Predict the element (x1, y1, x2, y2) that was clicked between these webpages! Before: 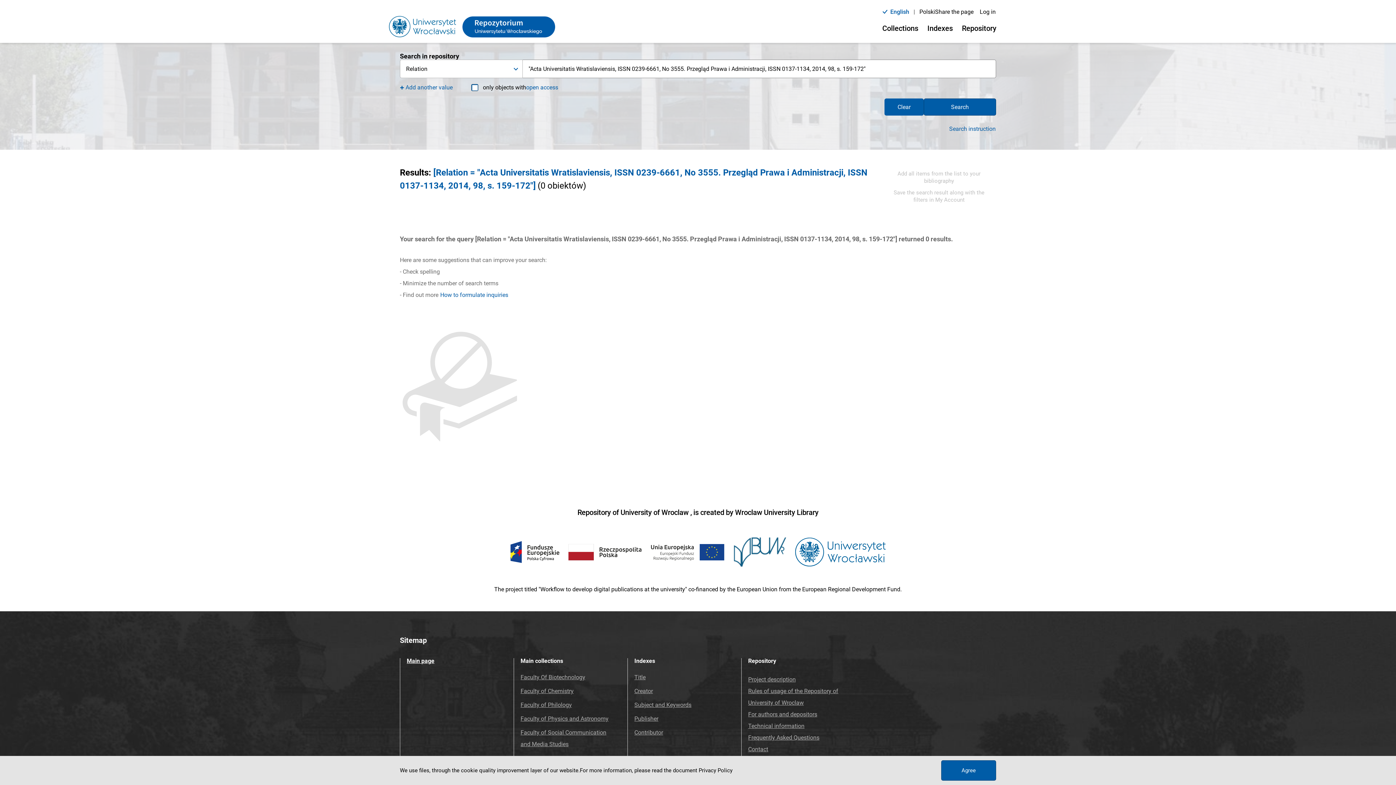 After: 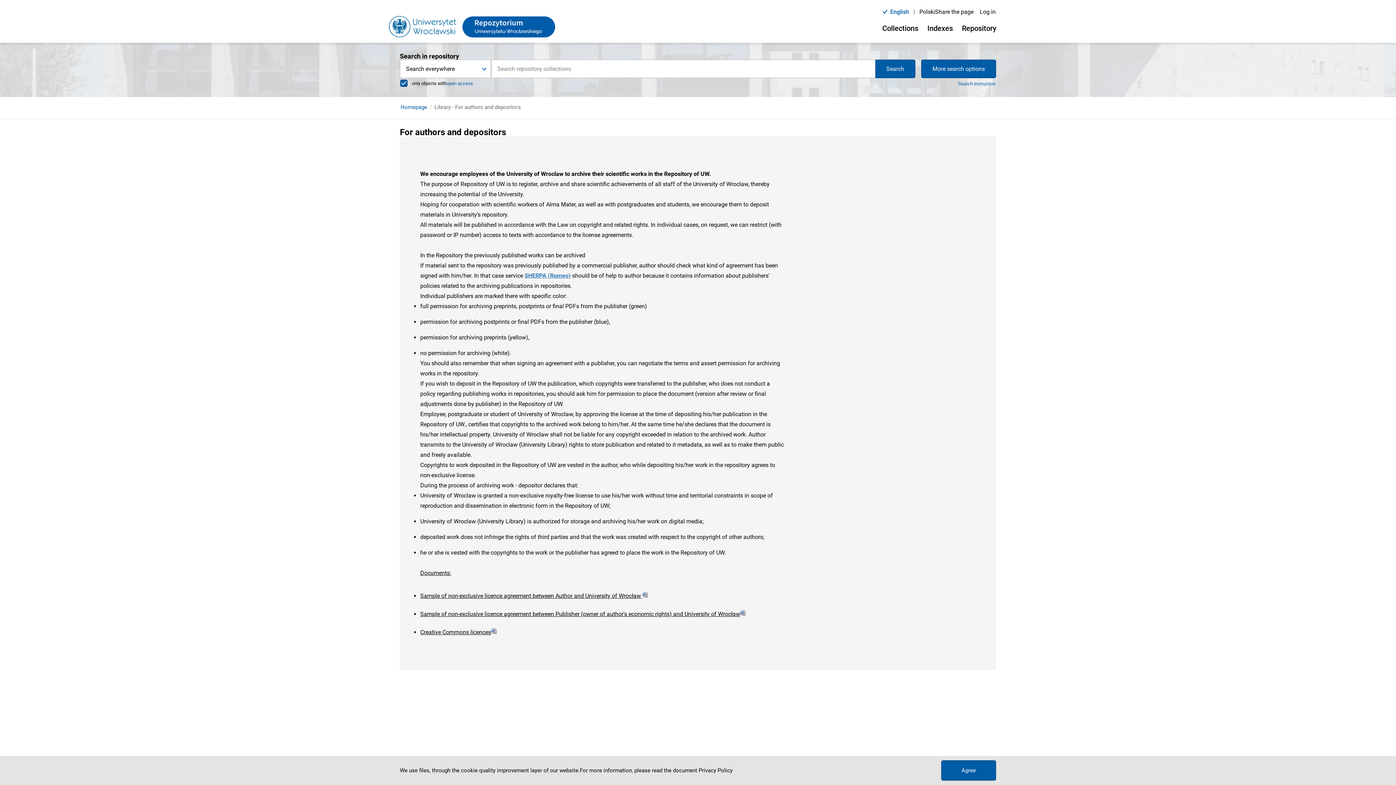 Action: label: For authors and depositors bbox: (748, 711, 817, 718)